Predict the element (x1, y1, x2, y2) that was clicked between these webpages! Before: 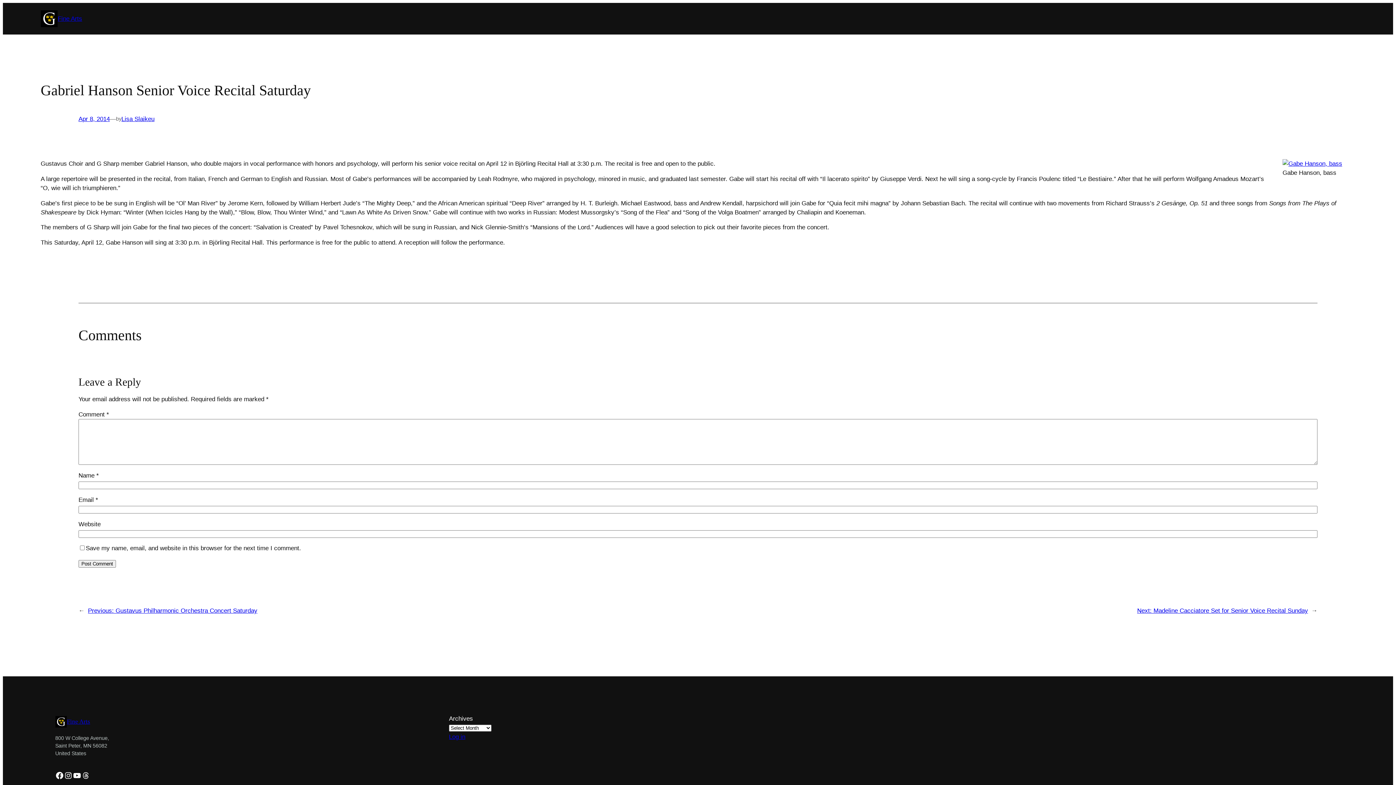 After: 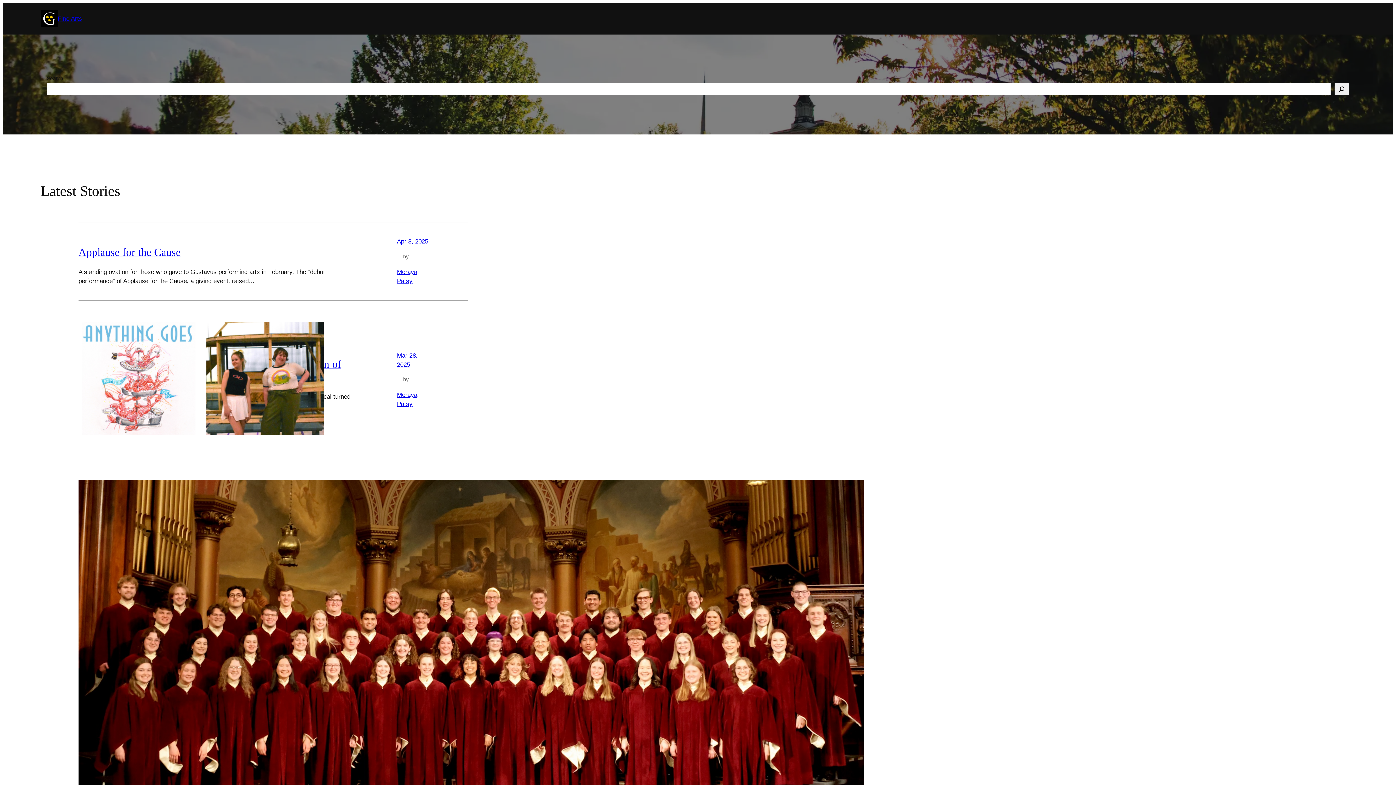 Action: label: Fine Arts bbox: (66, 718, 90, 725)